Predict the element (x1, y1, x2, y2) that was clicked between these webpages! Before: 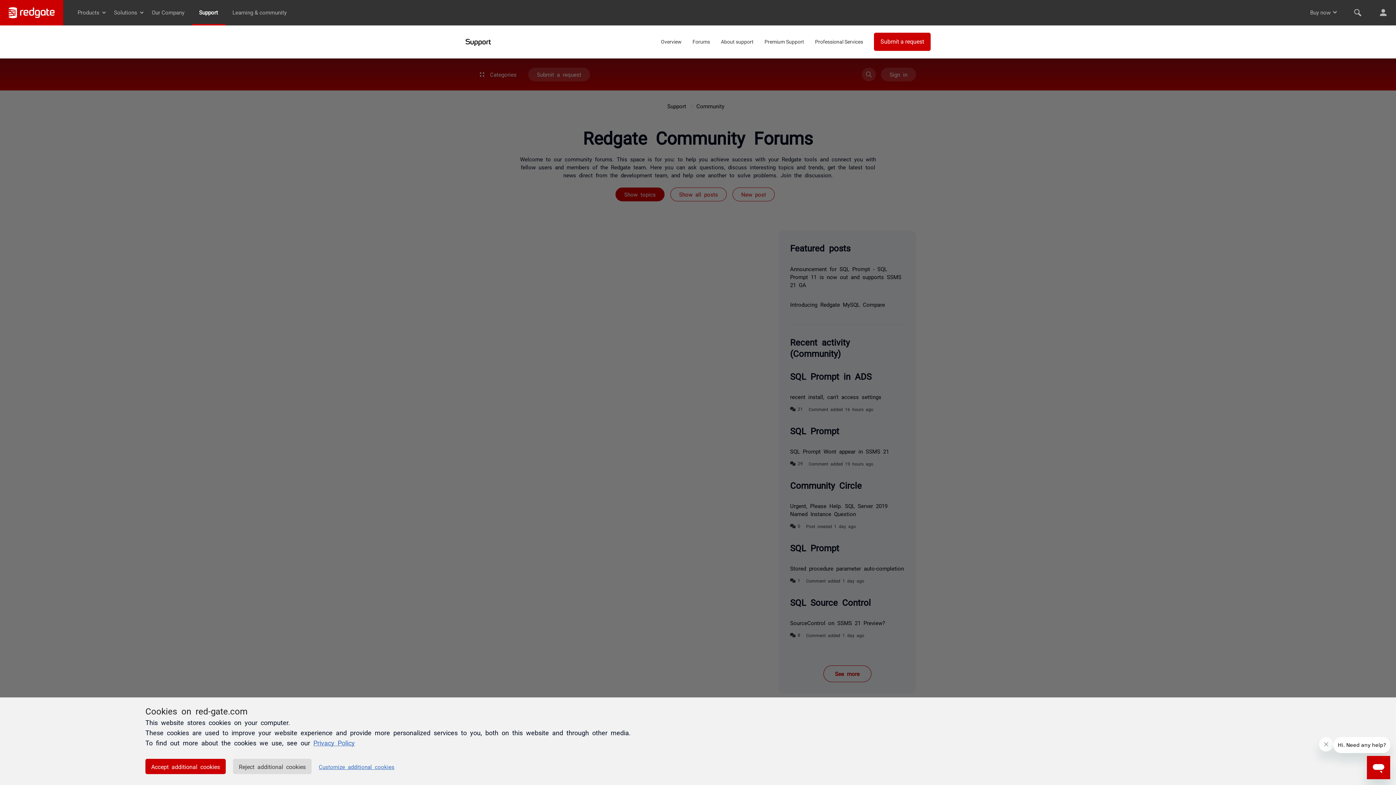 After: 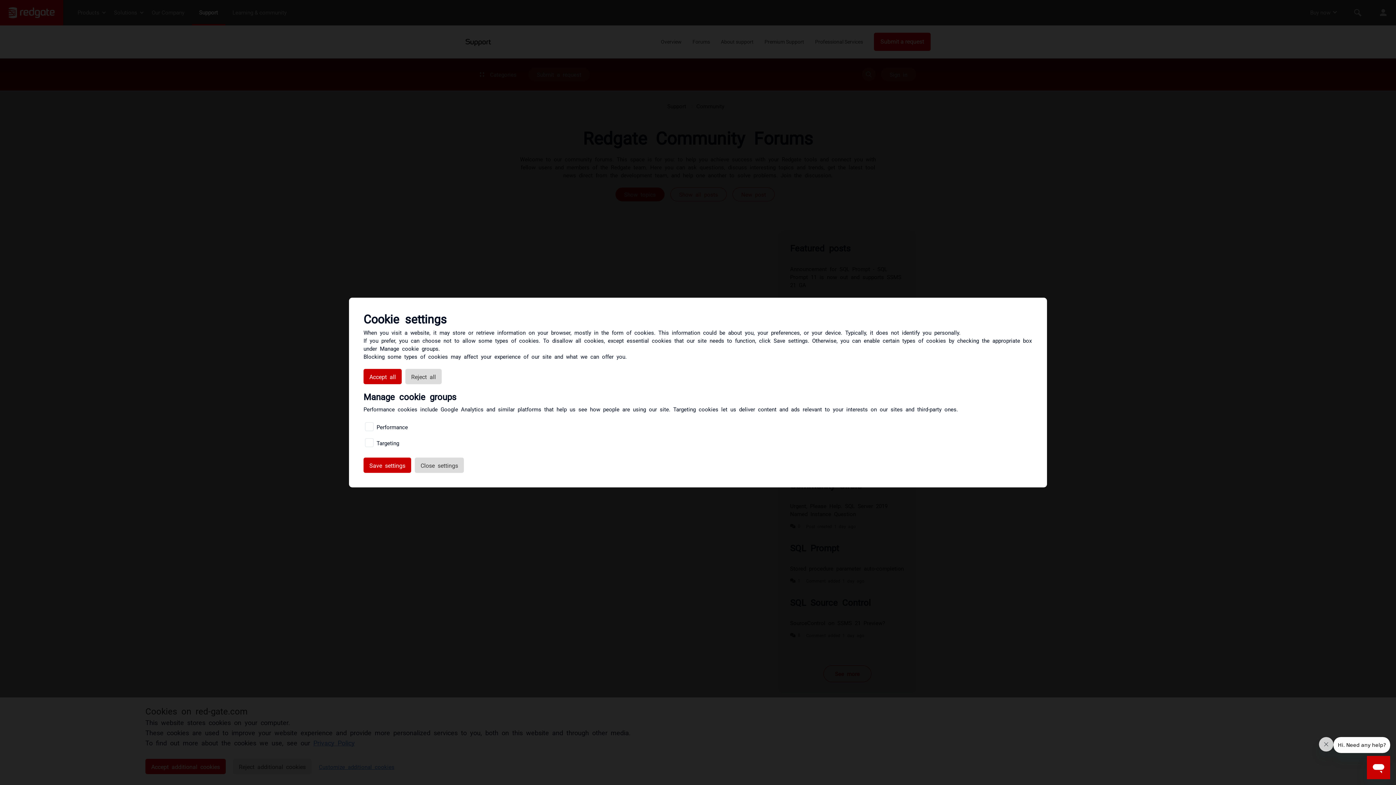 Action: bbox: (318, 764, 394, 770) label: Customize additional cookies